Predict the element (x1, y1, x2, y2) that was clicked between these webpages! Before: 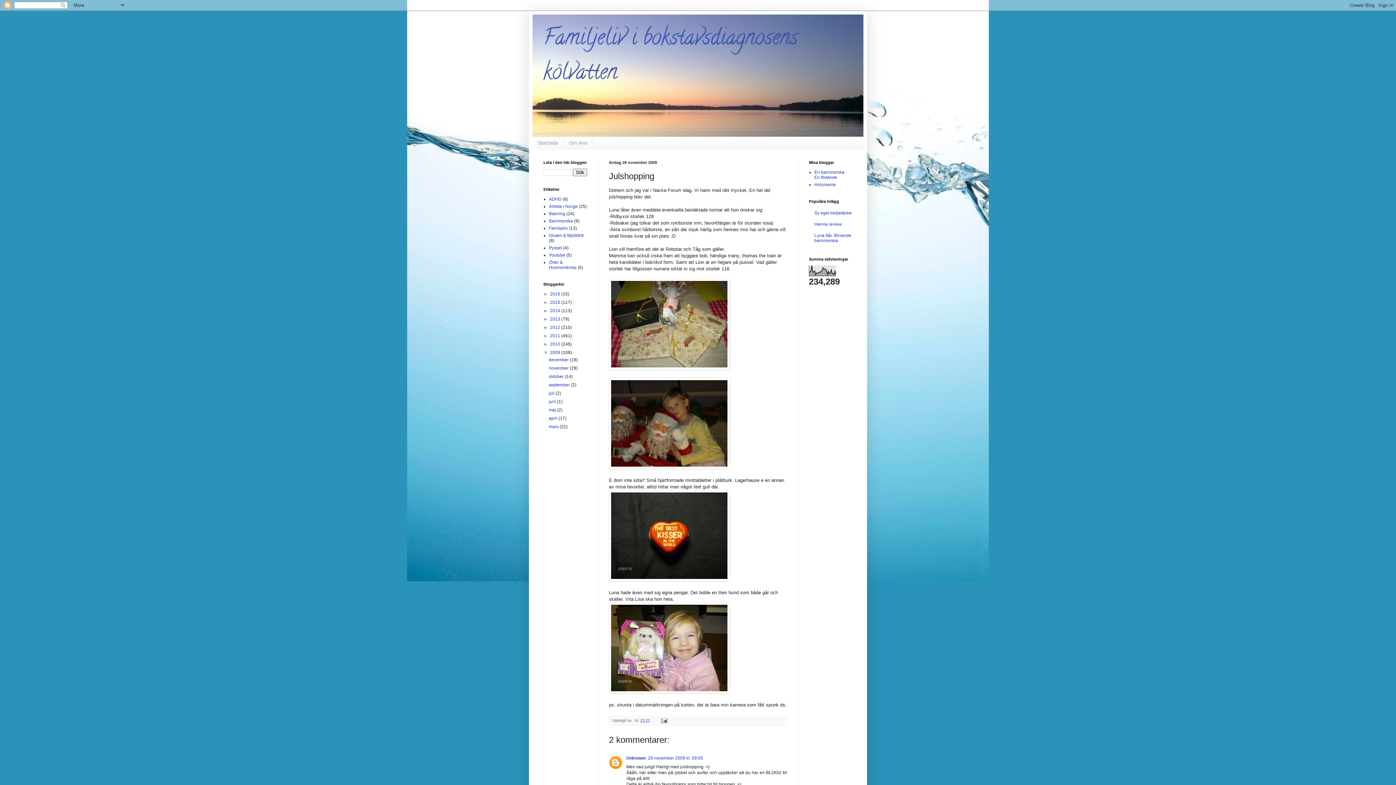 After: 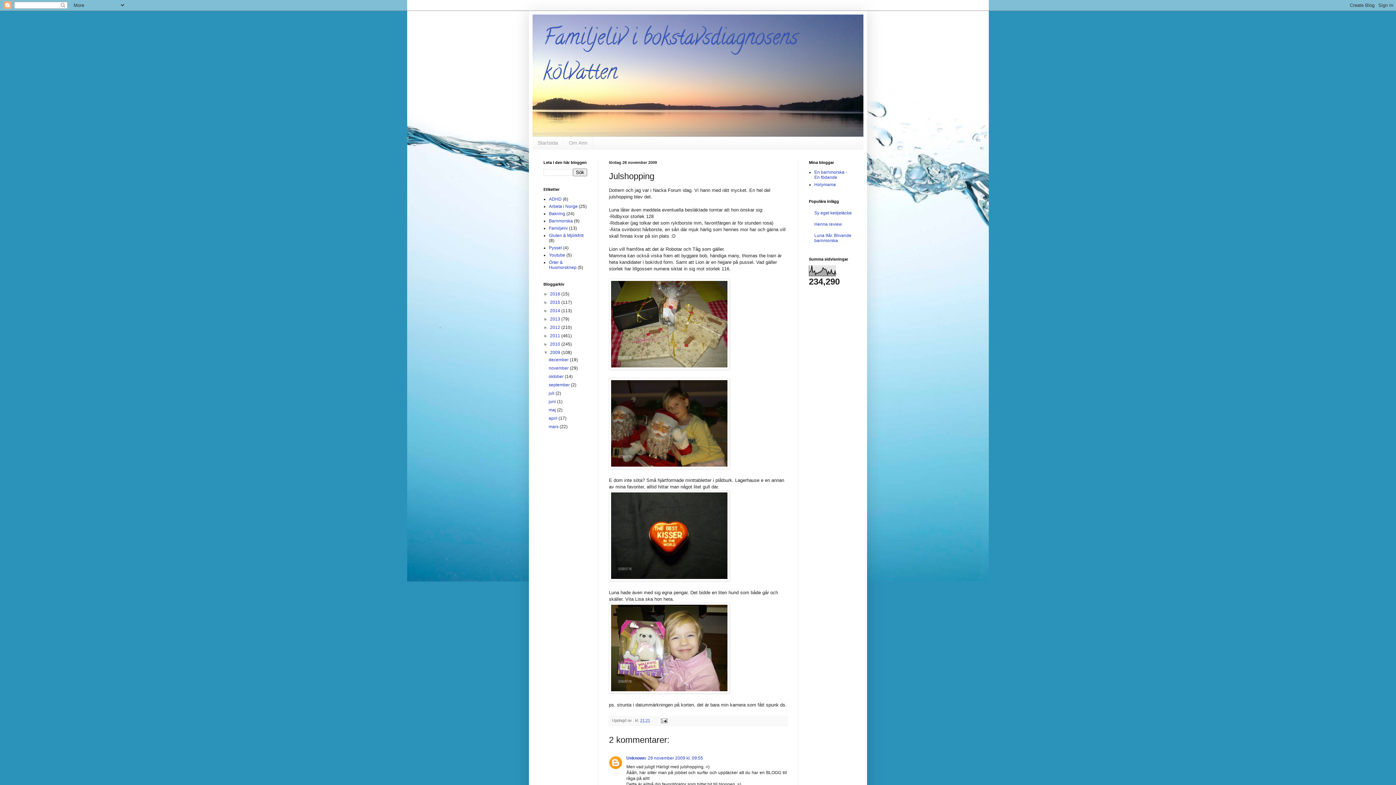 Action: bbox: (640, 718, 650, 722) label: 21:21